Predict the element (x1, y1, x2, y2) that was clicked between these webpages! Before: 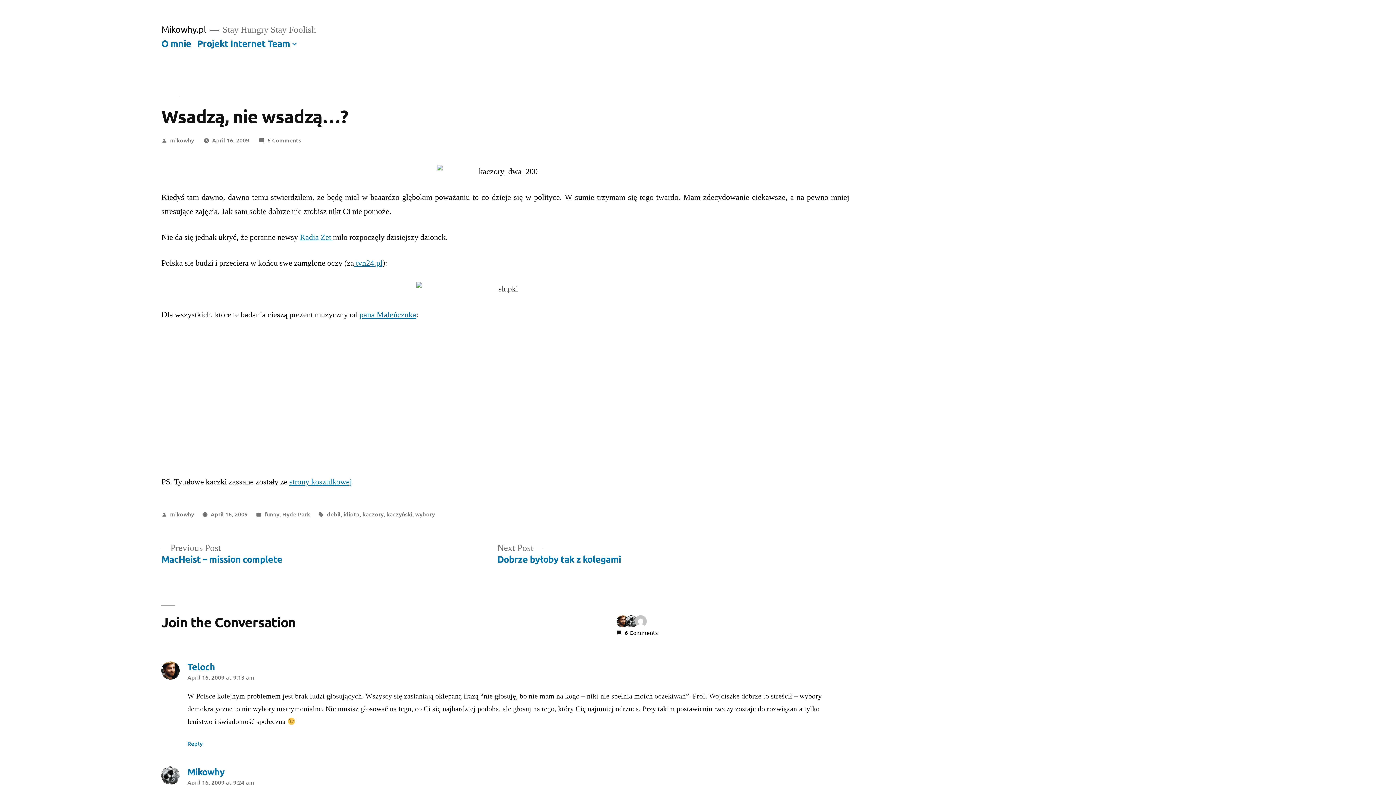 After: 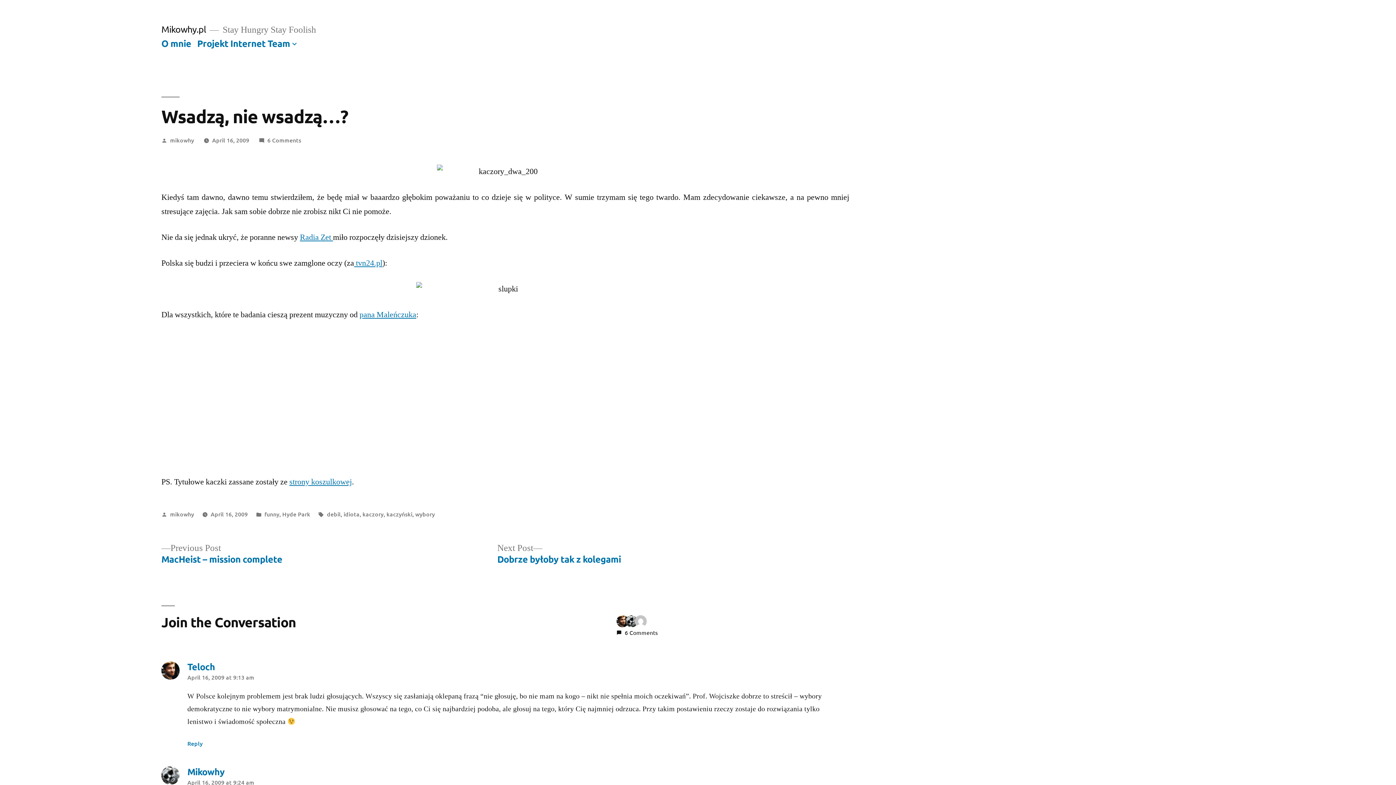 Action: label: April 16, 2009 bbox: (212, 135, 249, 143)